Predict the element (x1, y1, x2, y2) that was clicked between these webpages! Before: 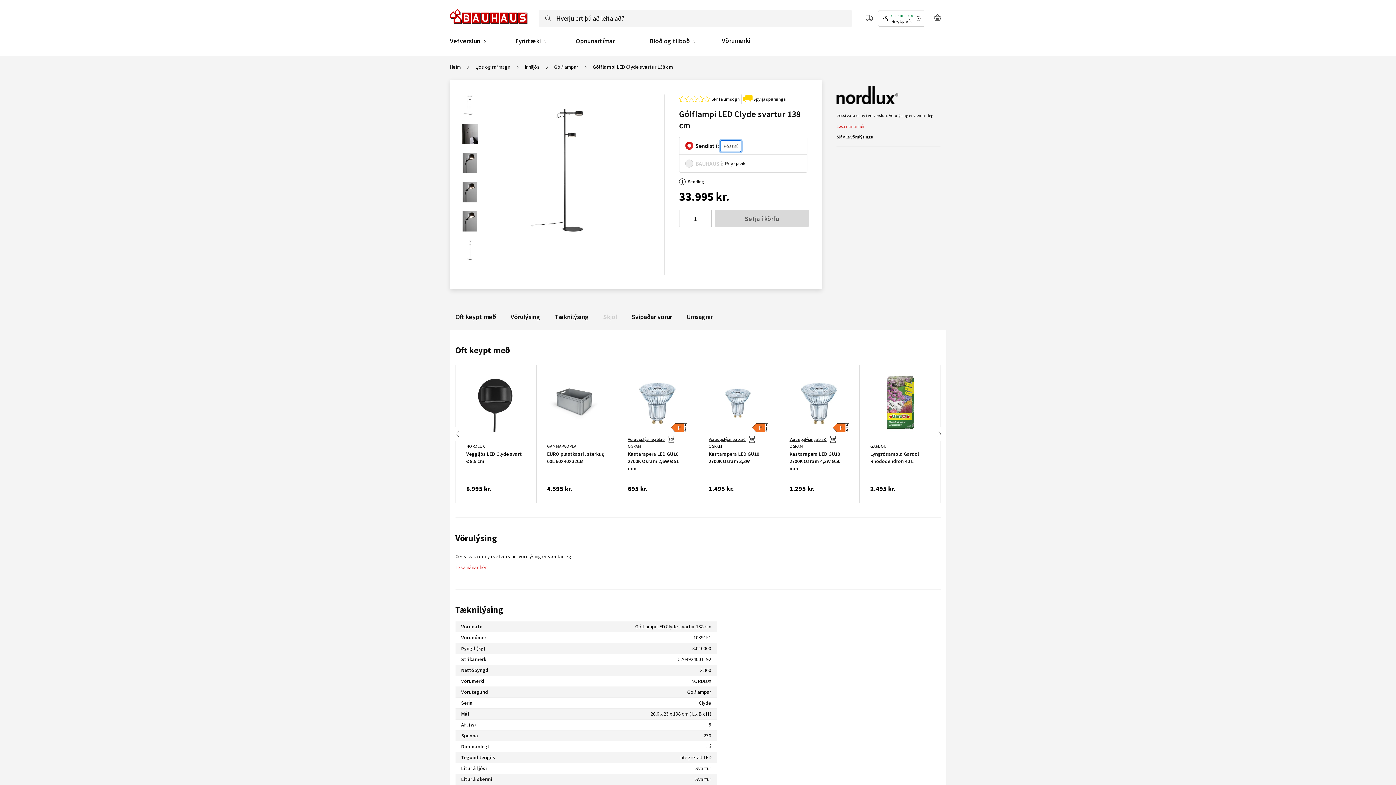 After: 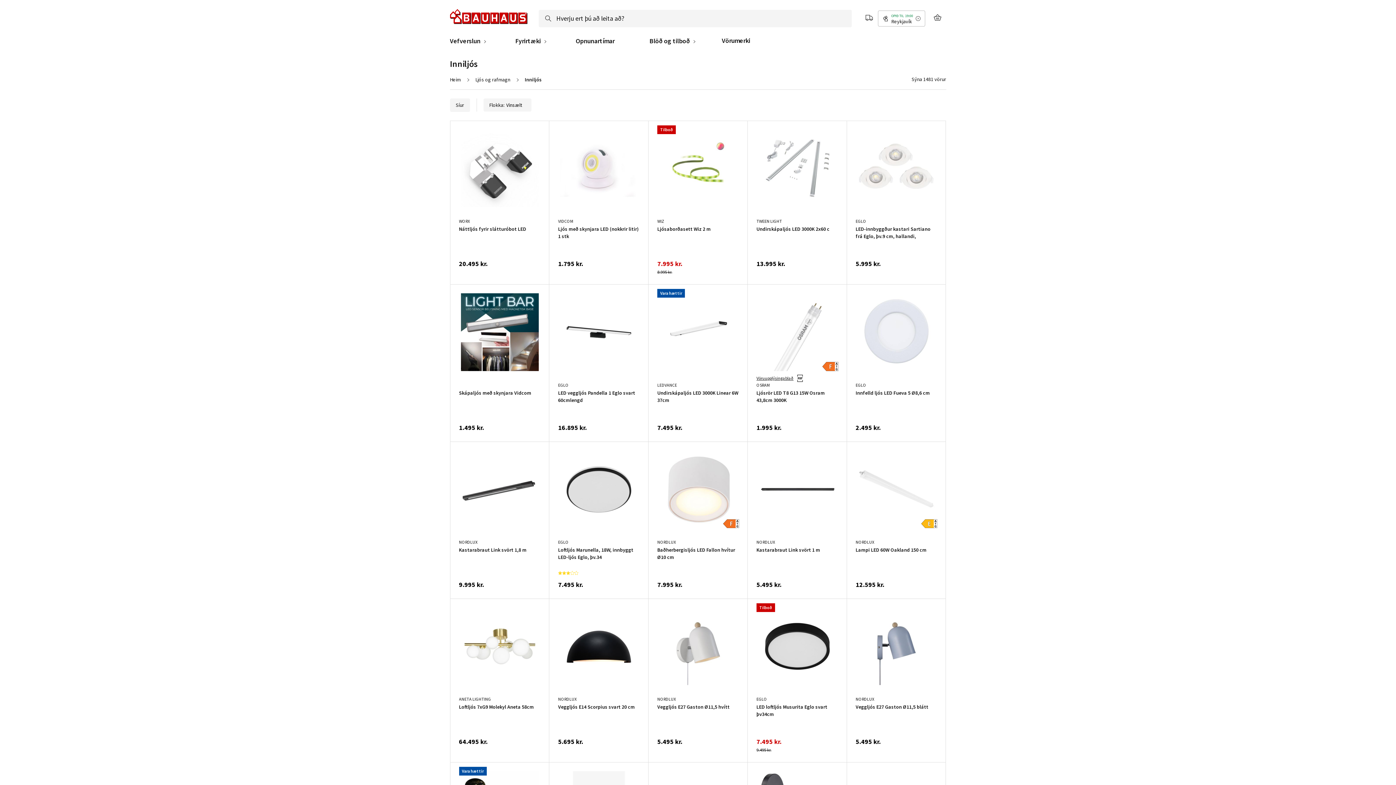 Action: bbox: (524, 63, 539, 70) label: Inniljós